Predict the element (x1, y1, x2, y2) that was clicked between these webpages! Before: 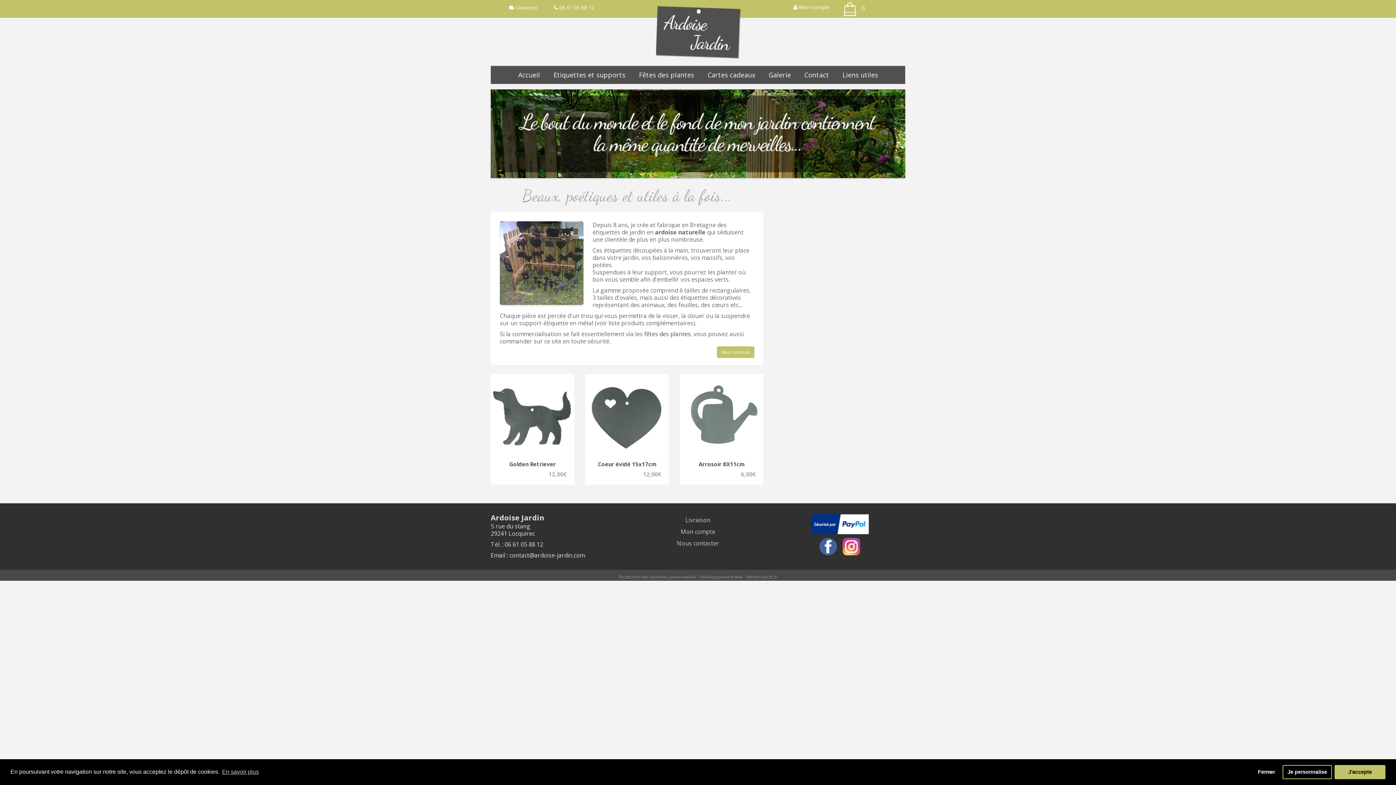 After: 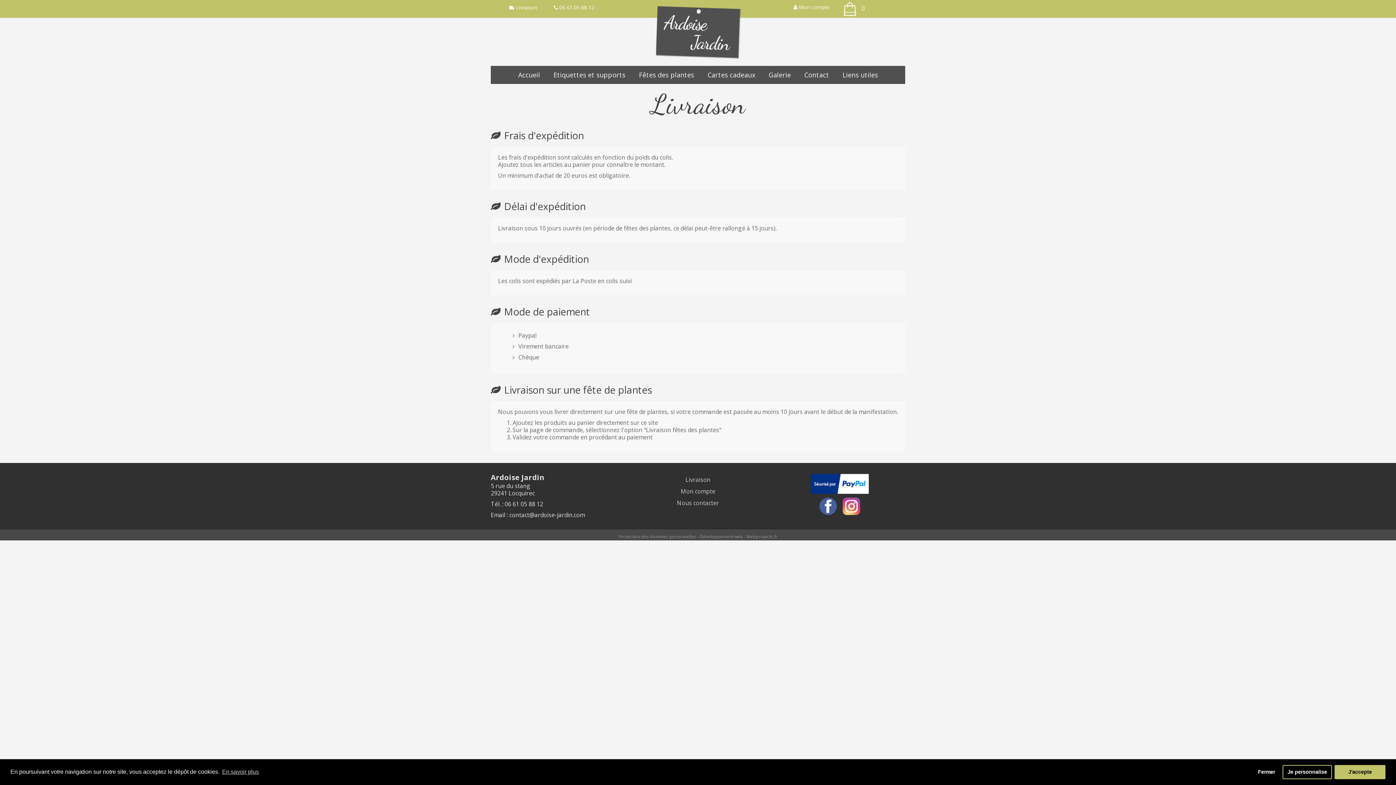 Action: label: Livraison bbox: (685, 516, 710, 524)